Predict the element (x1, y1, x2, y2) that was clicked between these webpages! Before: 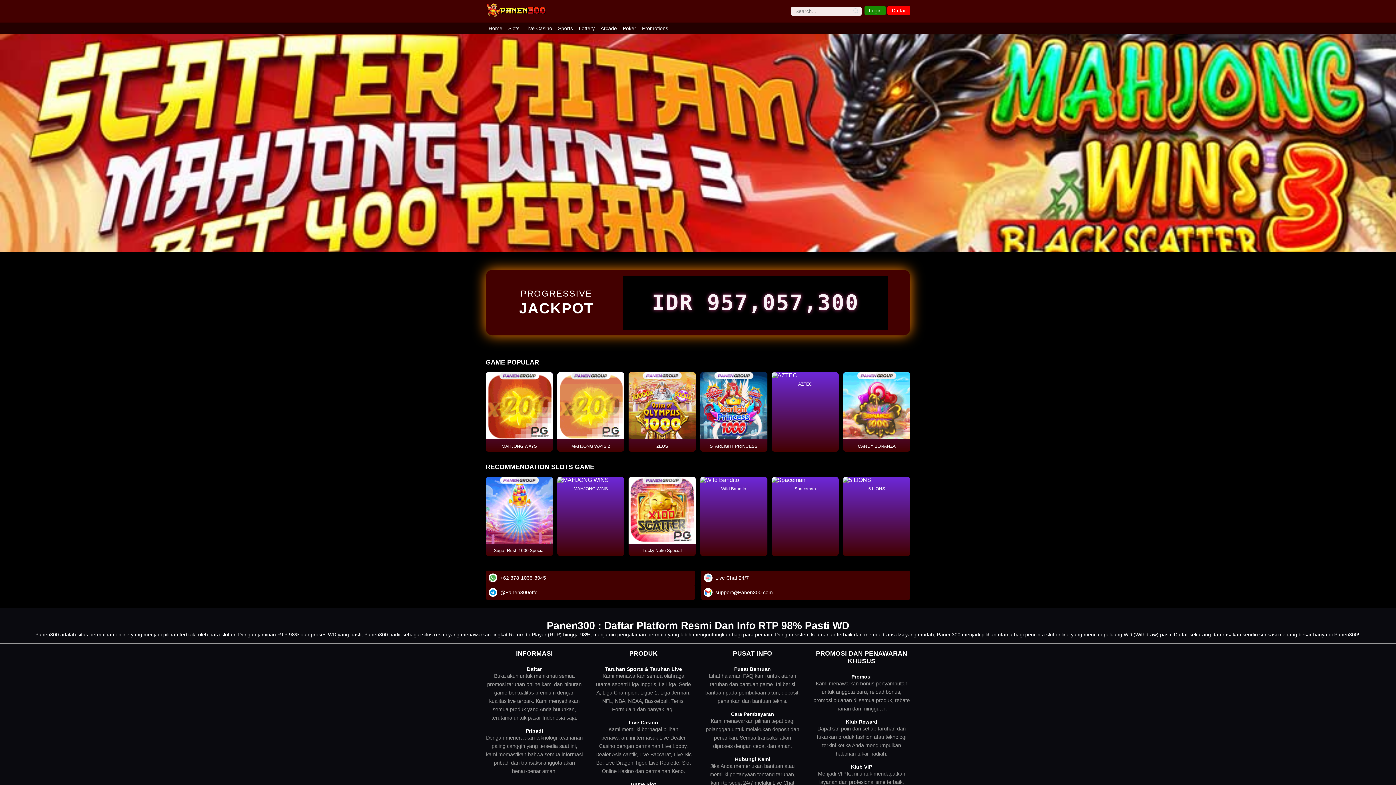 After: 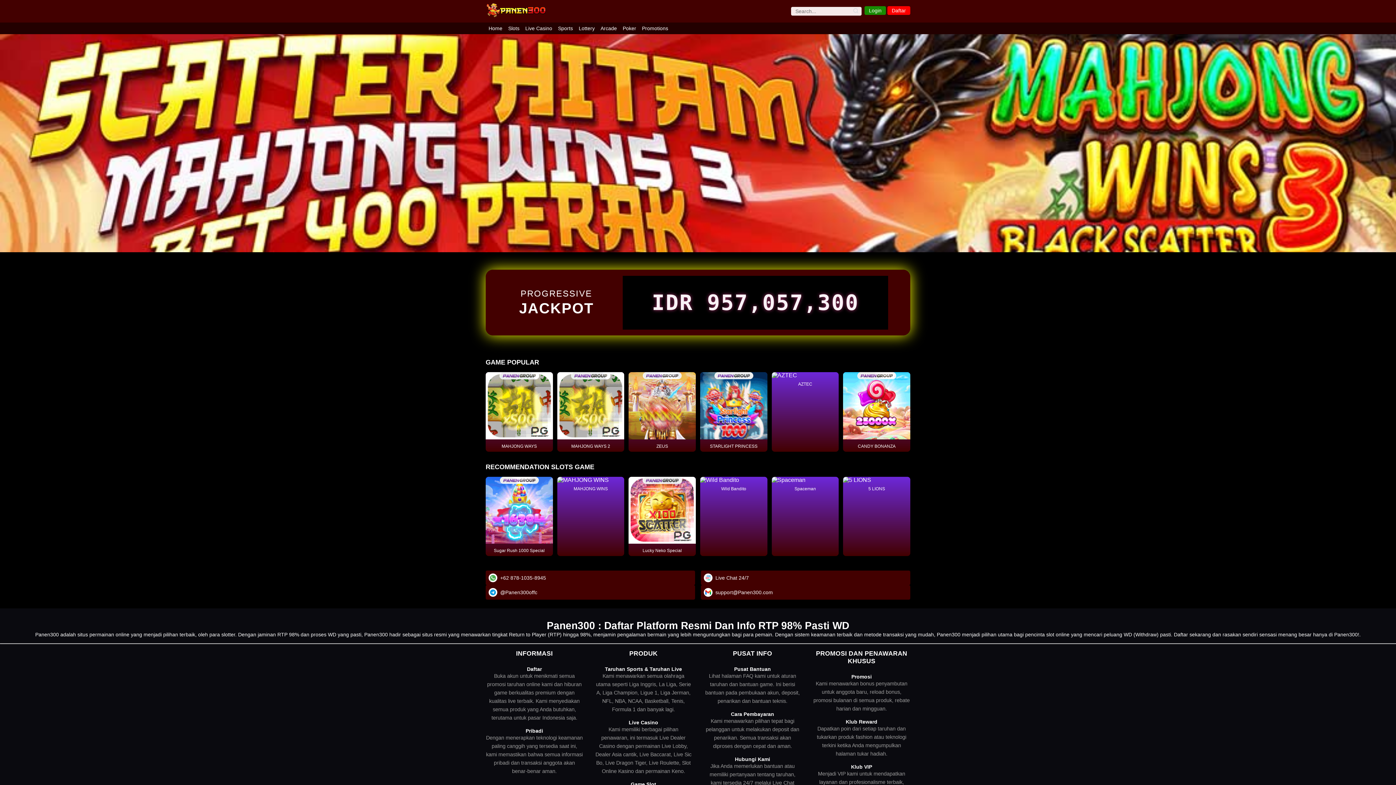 Action: bbox: (485, 9, 546, 19)